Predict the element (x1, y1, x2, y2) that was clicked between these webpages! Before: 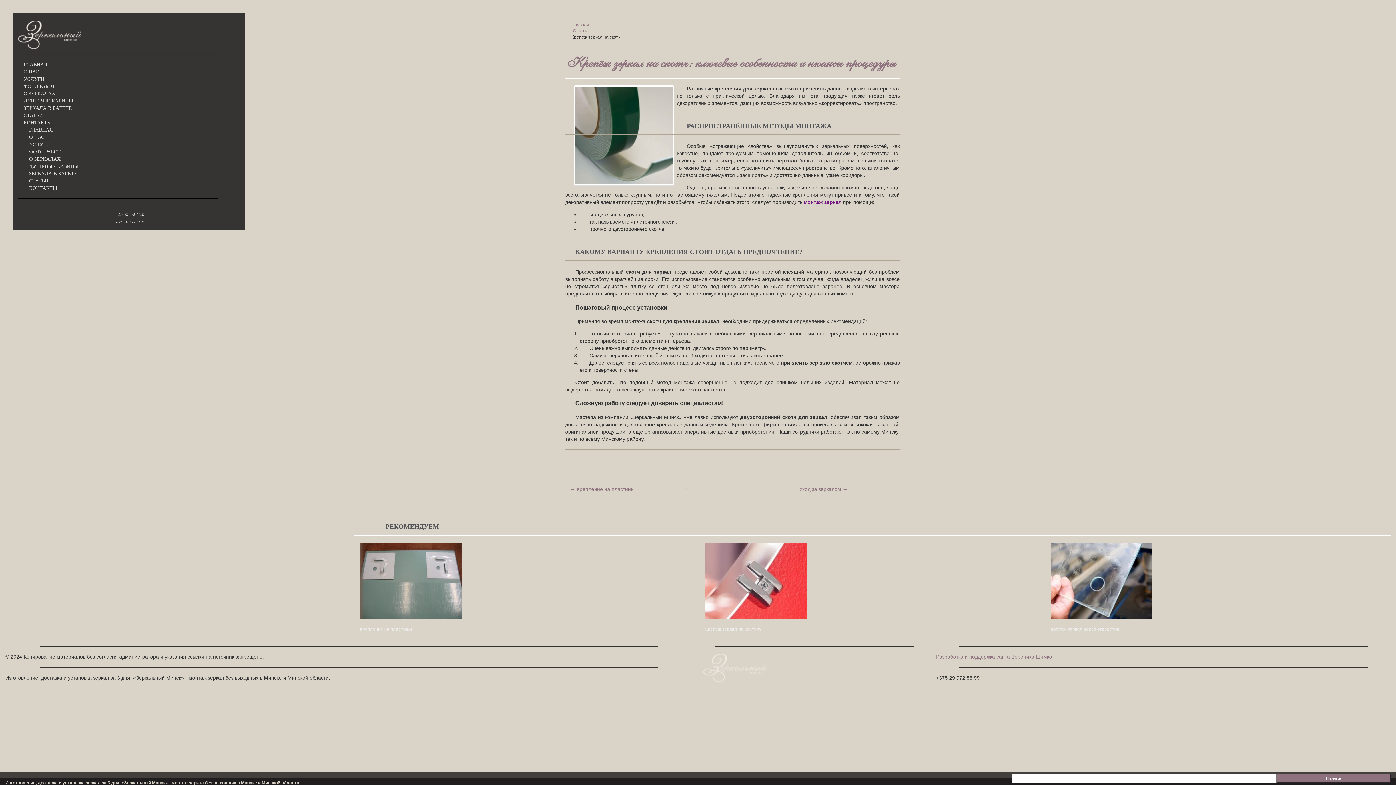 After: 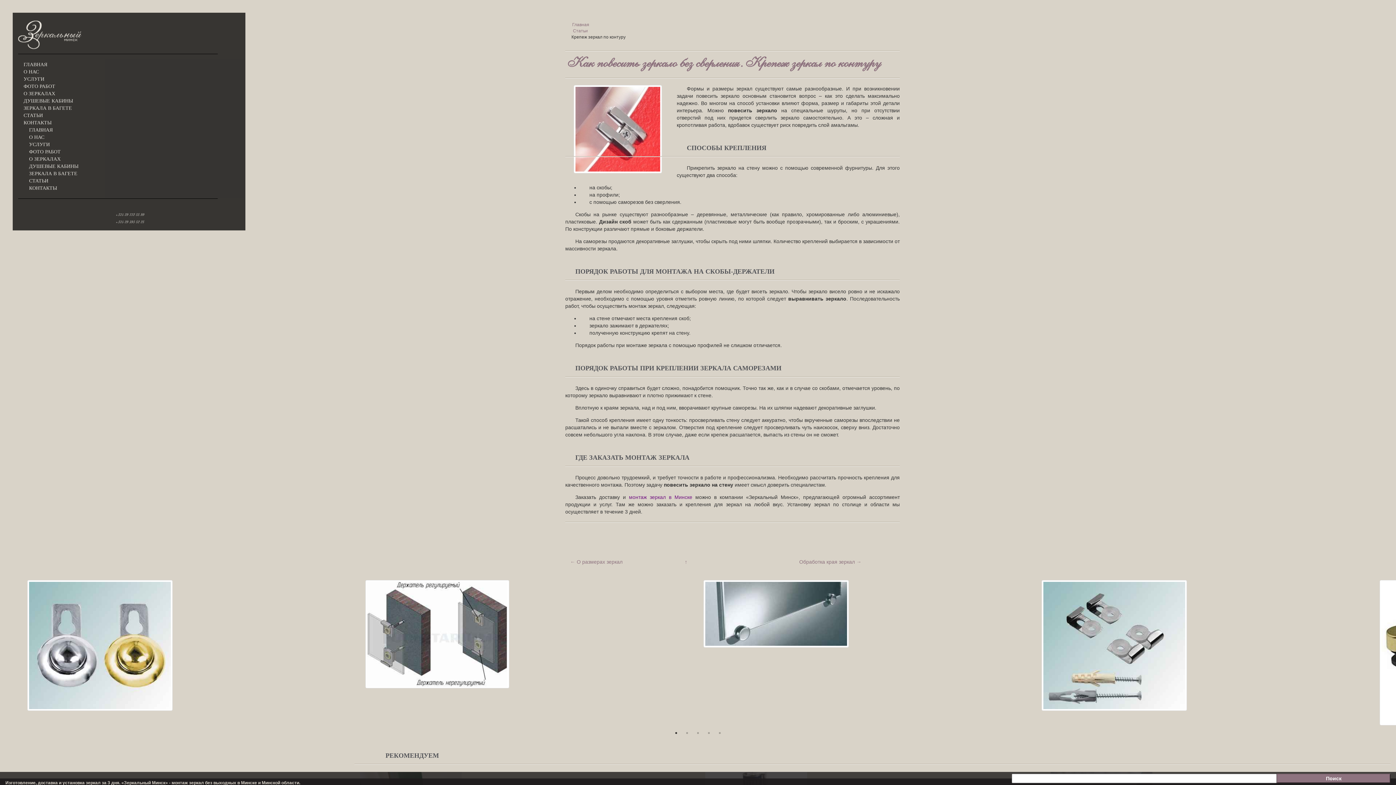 Action: bbox: (705, 626, 761, 631) label: Крепеж зеркал по контуру